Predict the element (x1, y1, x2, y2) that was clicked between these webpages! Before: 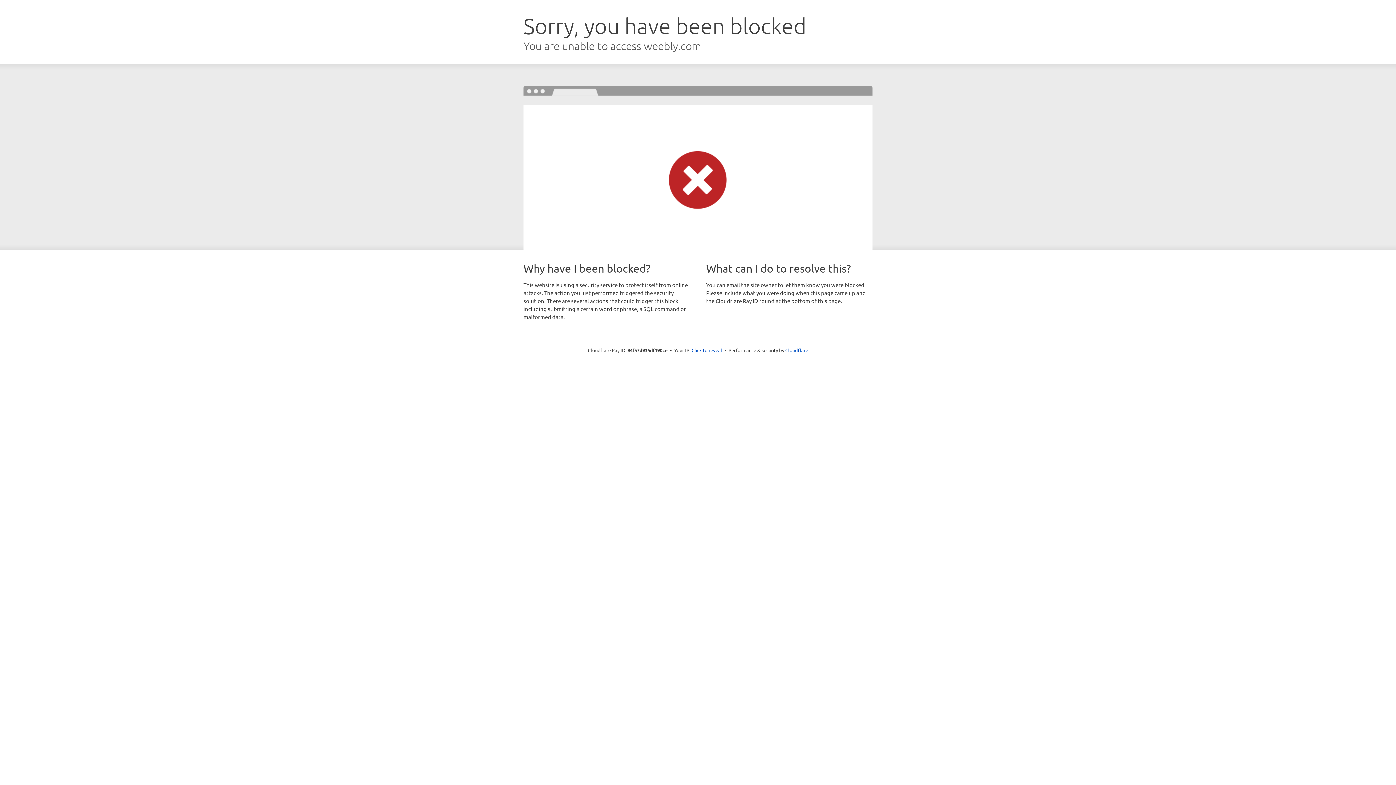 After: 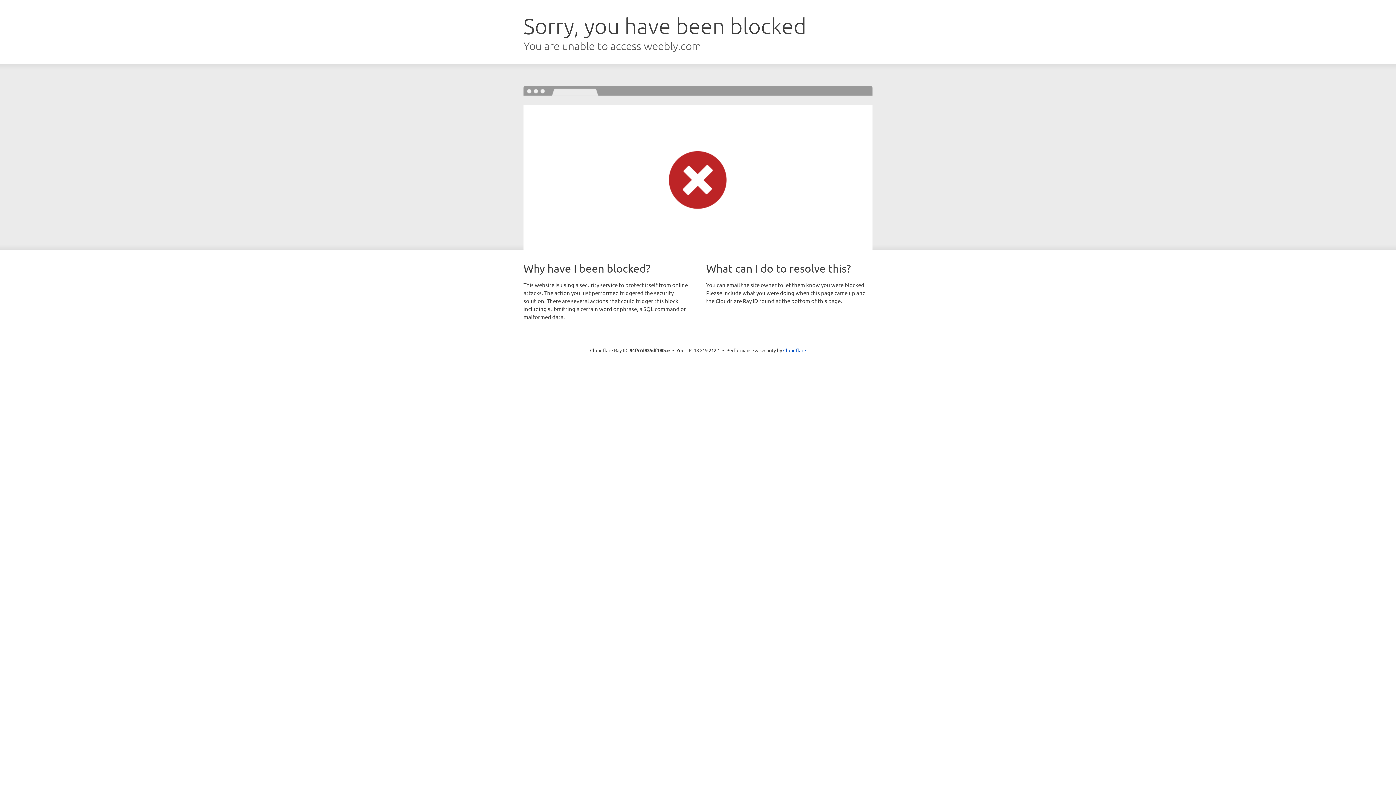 Action: label: Click to reveal bbox: (691, 346, 722, 353)